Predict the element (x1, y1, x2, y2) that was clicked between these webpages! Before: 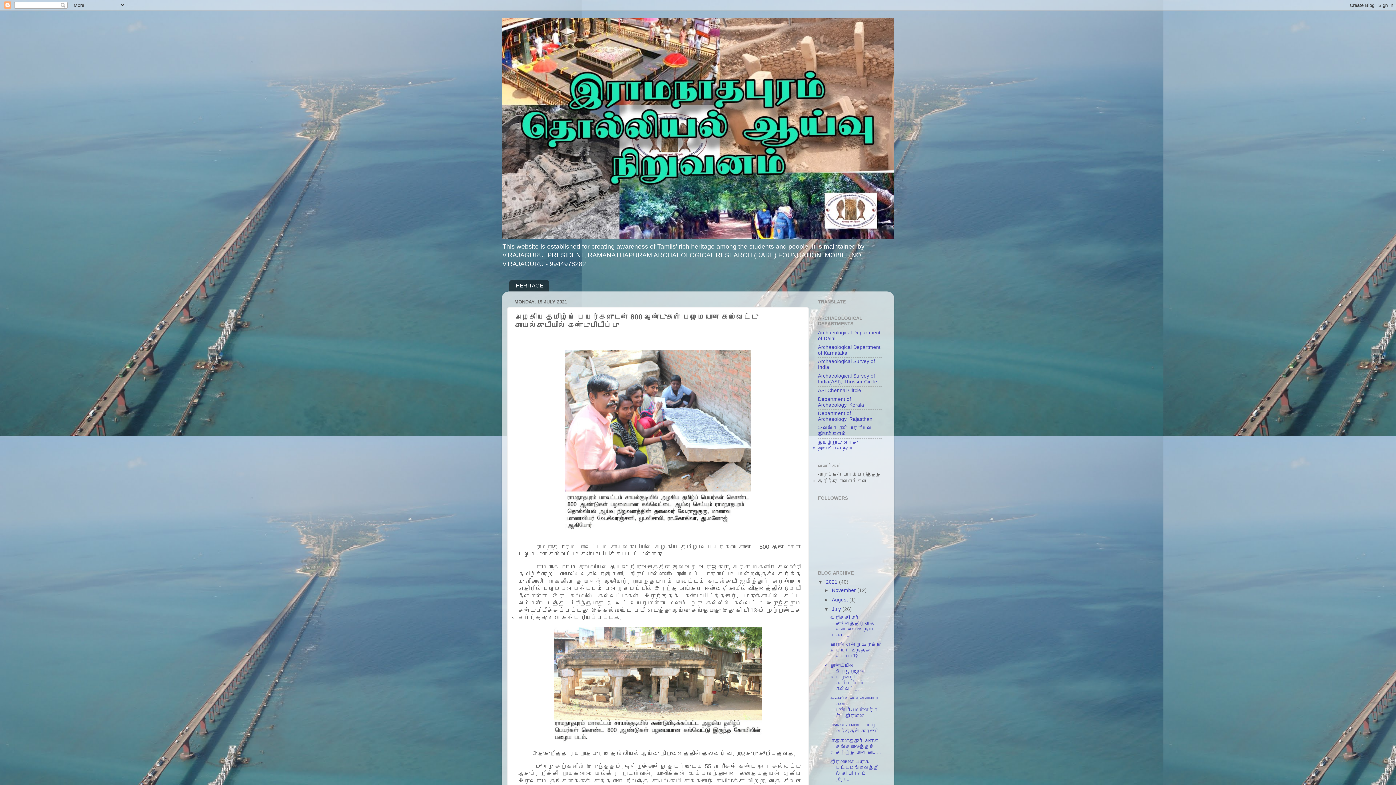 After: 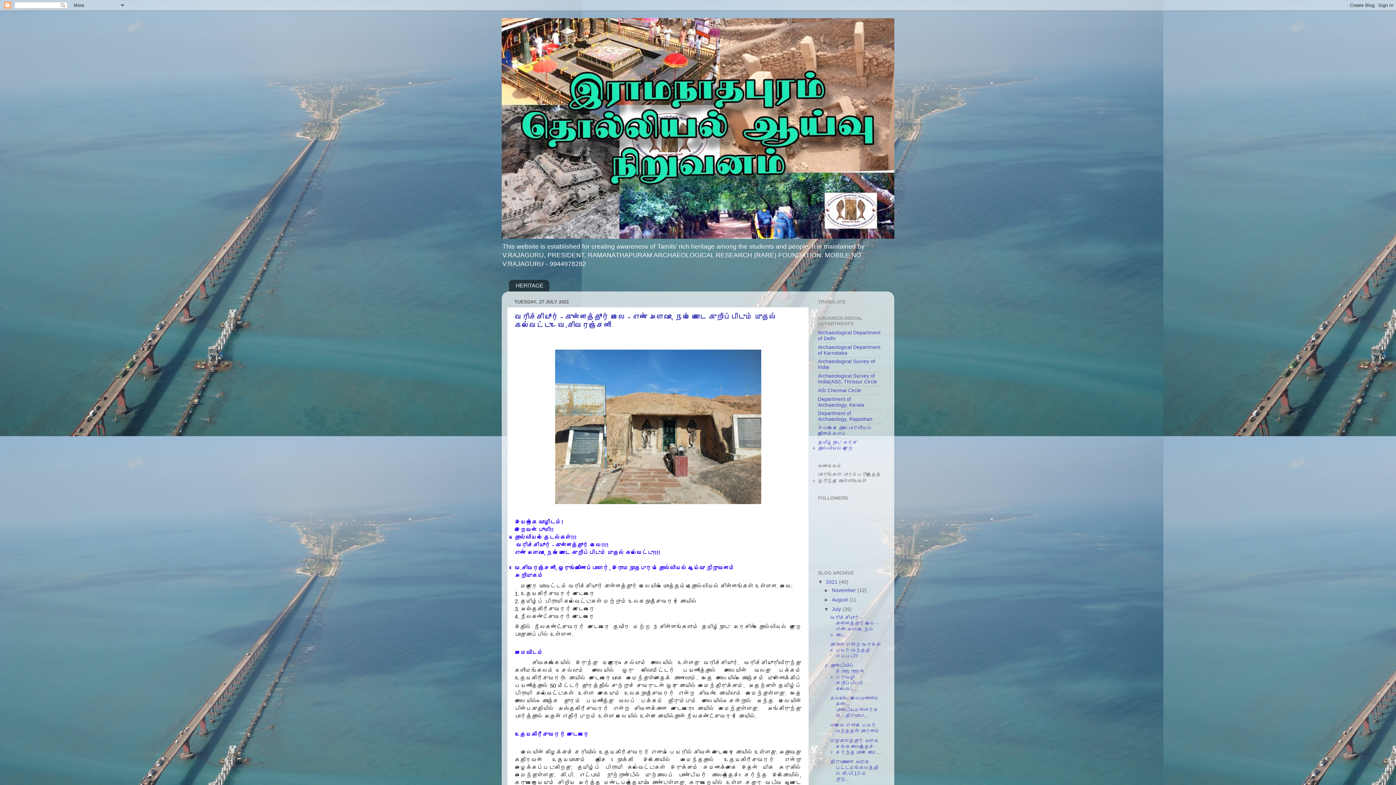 Action: bbox: (832, 606, 842, 612) label: July 